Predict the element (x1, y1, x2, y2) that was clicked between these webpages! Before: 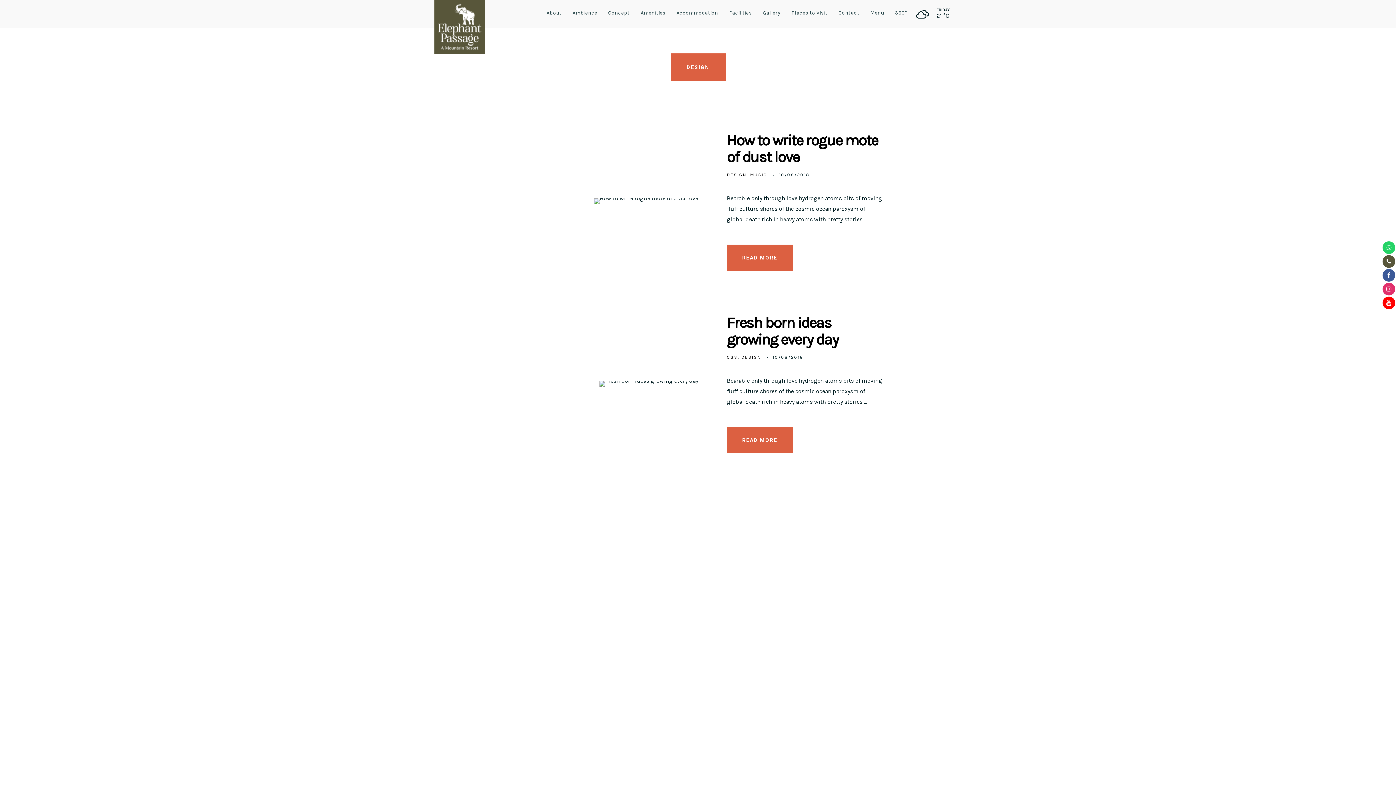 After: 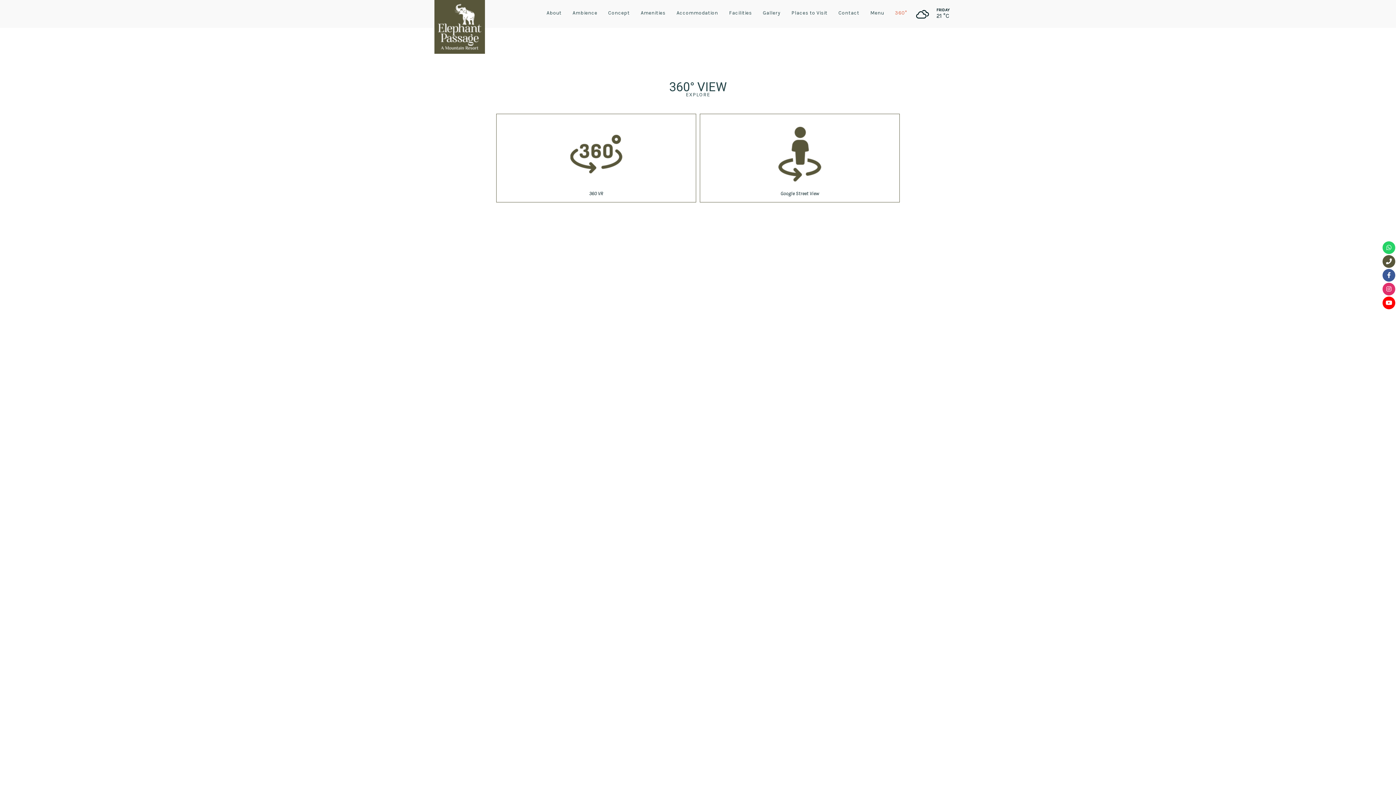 Action: label: 360° bbox: (891, 5, 910, 20)